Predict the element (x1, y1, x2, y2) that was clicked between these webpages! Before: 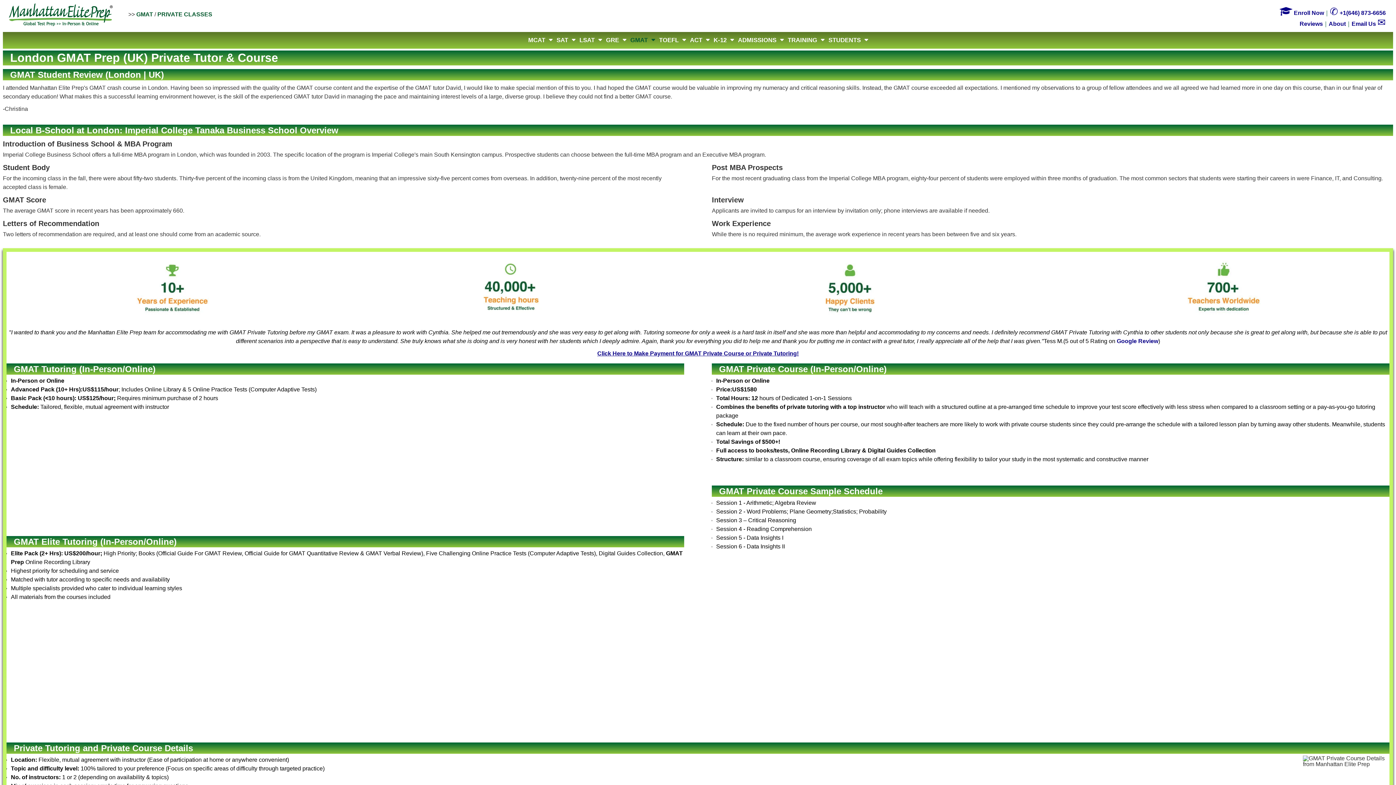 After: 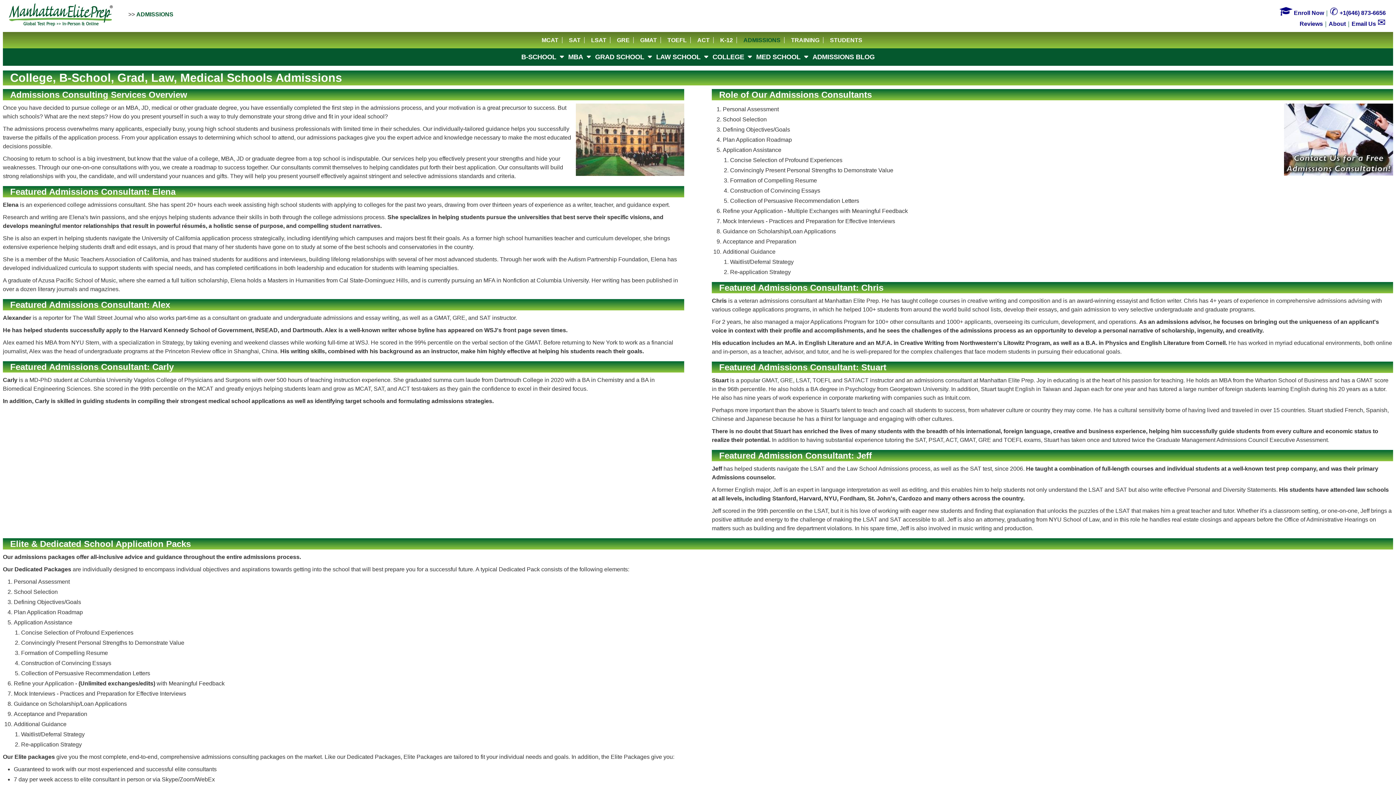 Action: bbox: (736, 34, 785, 45) label: ADMISSIONS